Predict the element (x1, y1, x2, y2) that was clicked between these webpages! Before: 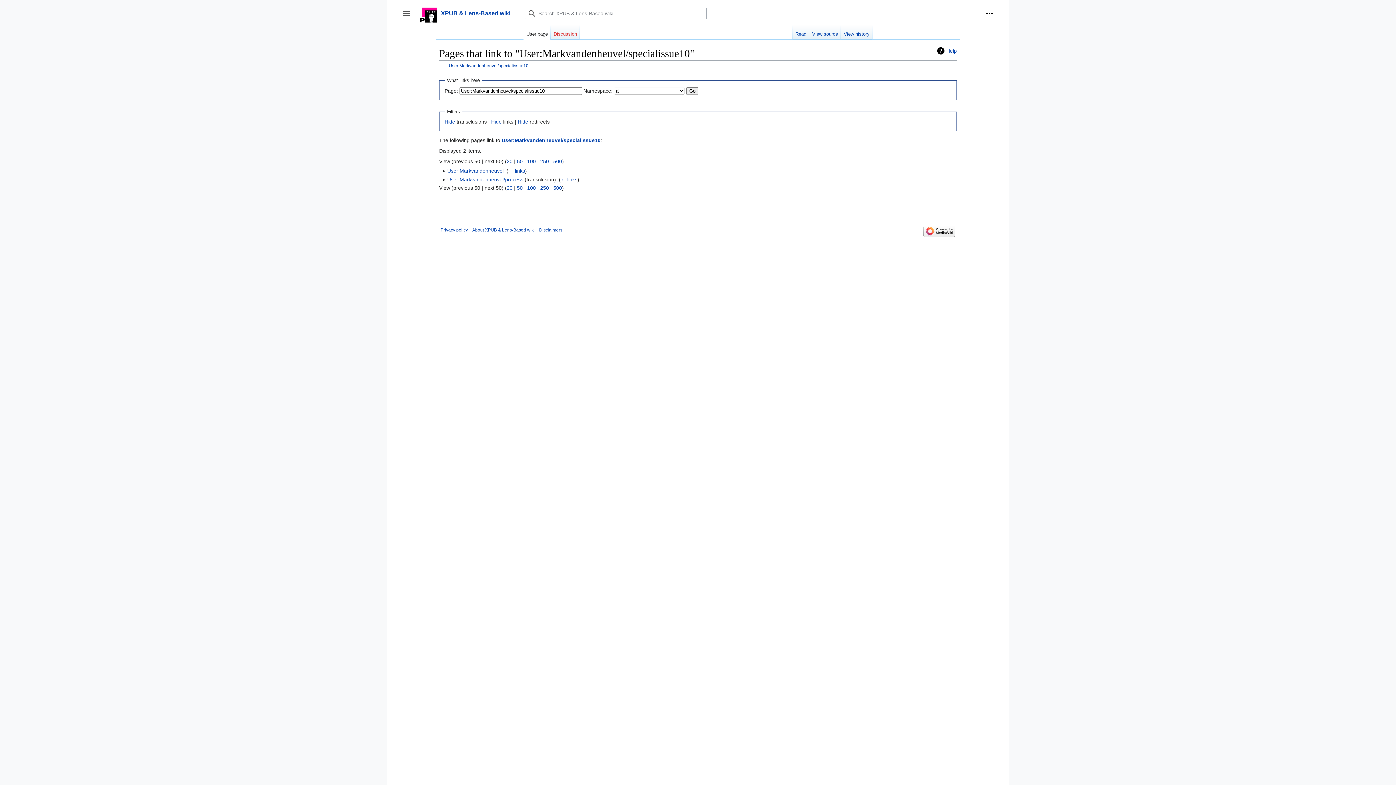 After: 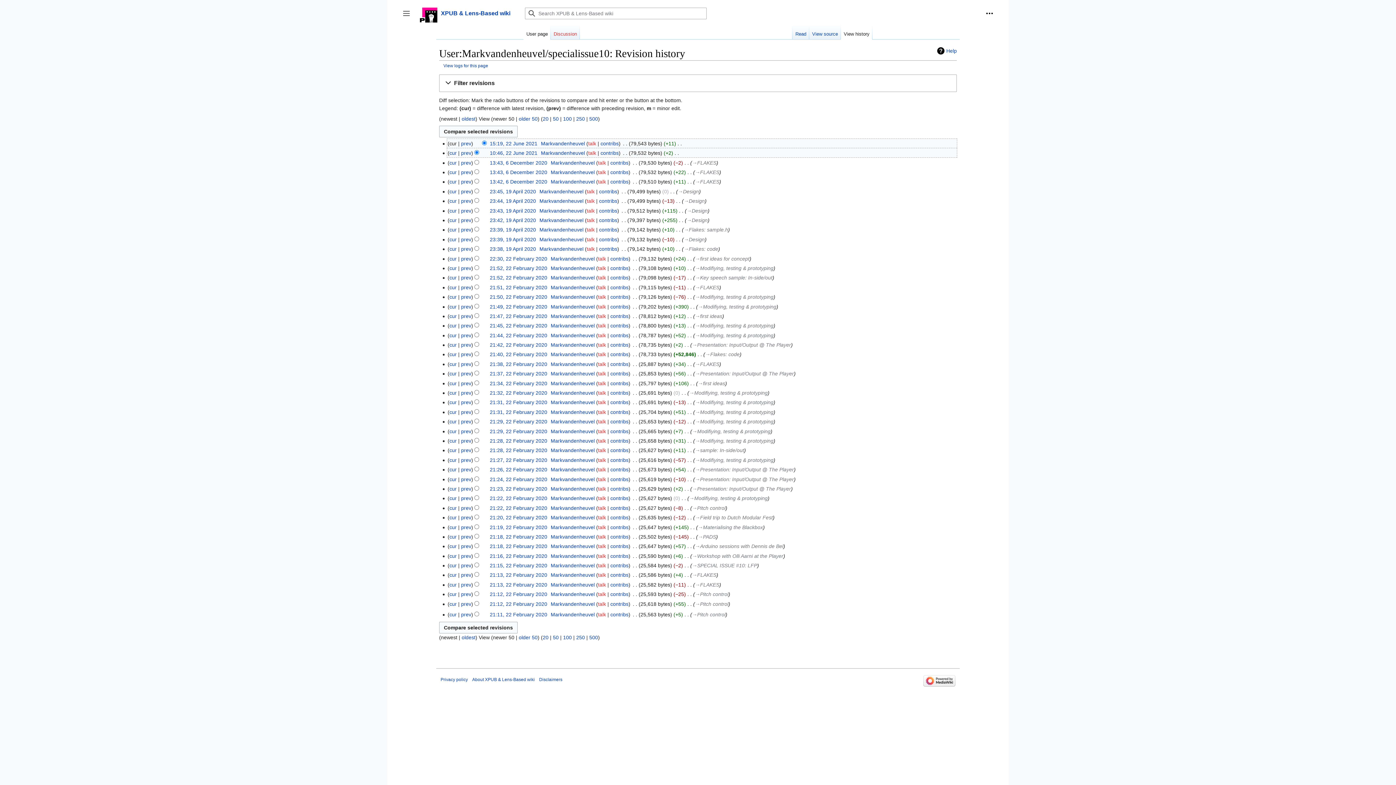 Action: bbox: (841, 25, 872, 39) label: View history